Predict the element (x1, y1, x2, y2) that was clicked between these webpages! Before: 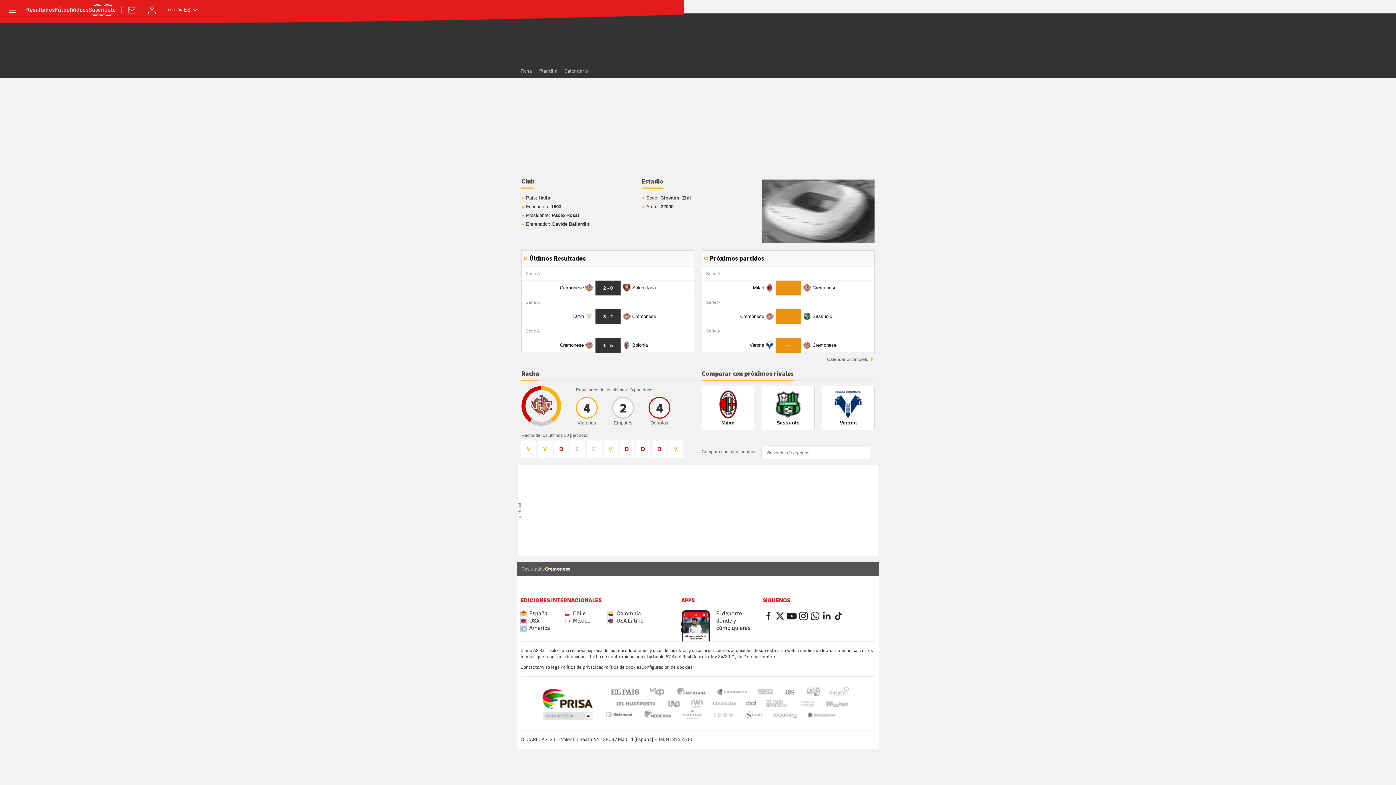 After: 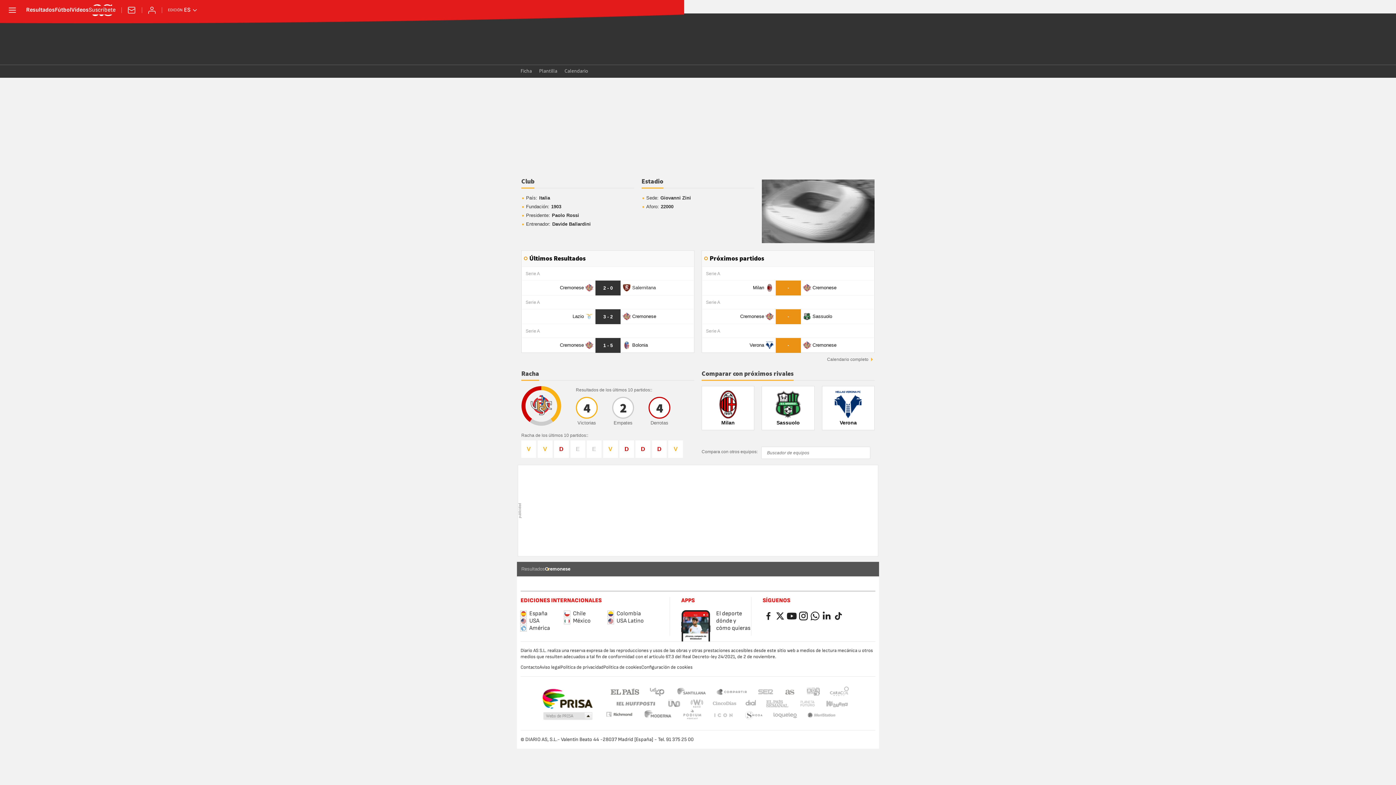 Action: label:  Cremonese bbox: (803, 284, 873, 290)